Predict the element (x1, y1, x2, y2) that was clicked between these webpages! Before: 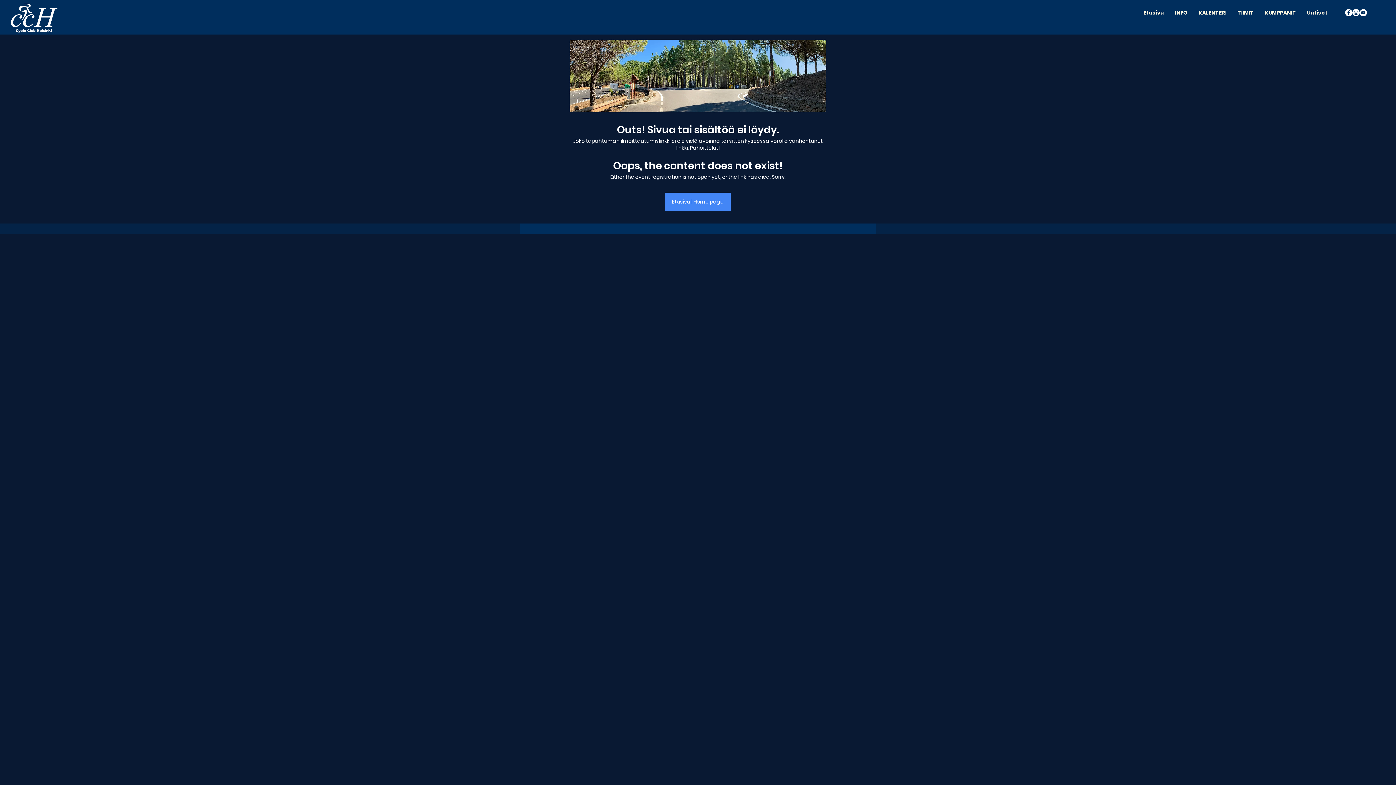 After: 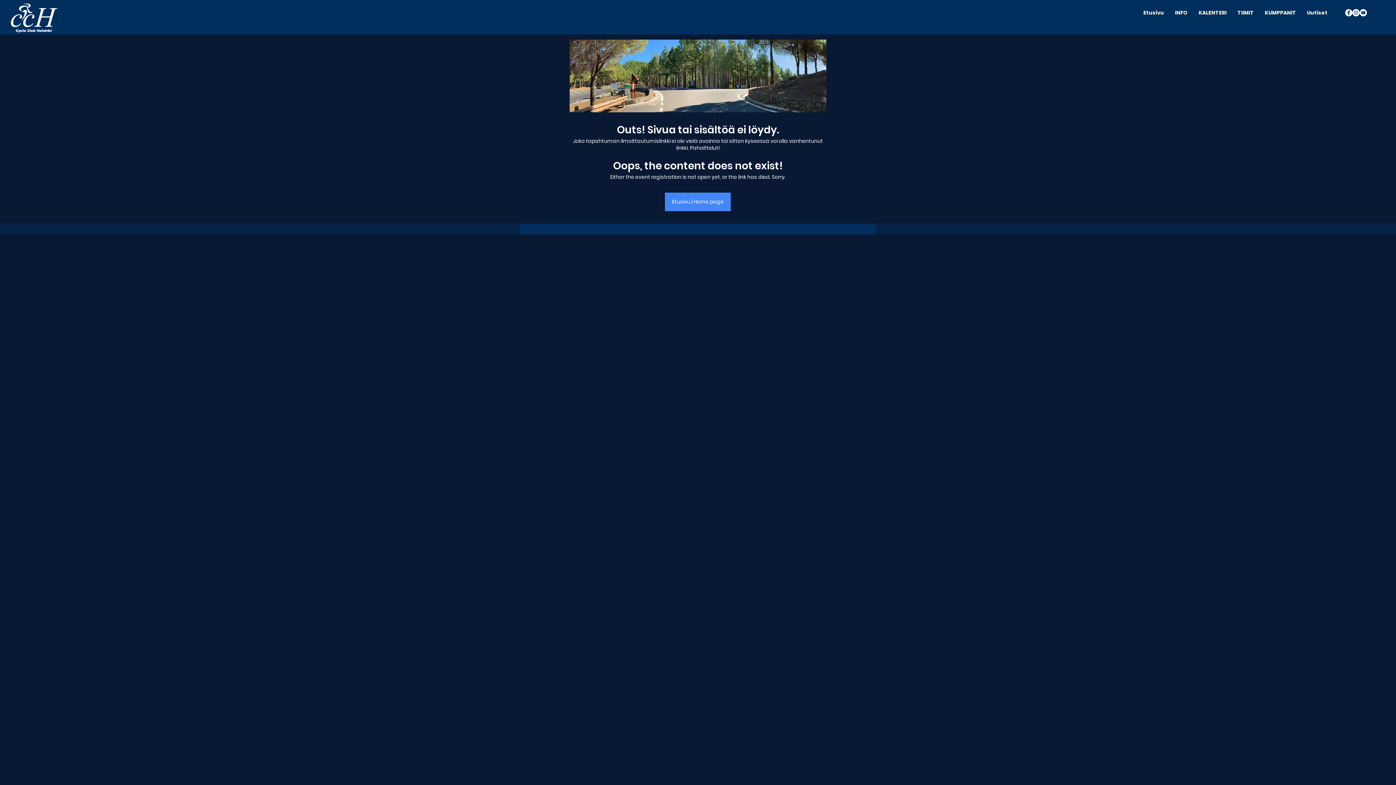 Action: bbox: (1345, 9, 1352, 16) label: Facebook